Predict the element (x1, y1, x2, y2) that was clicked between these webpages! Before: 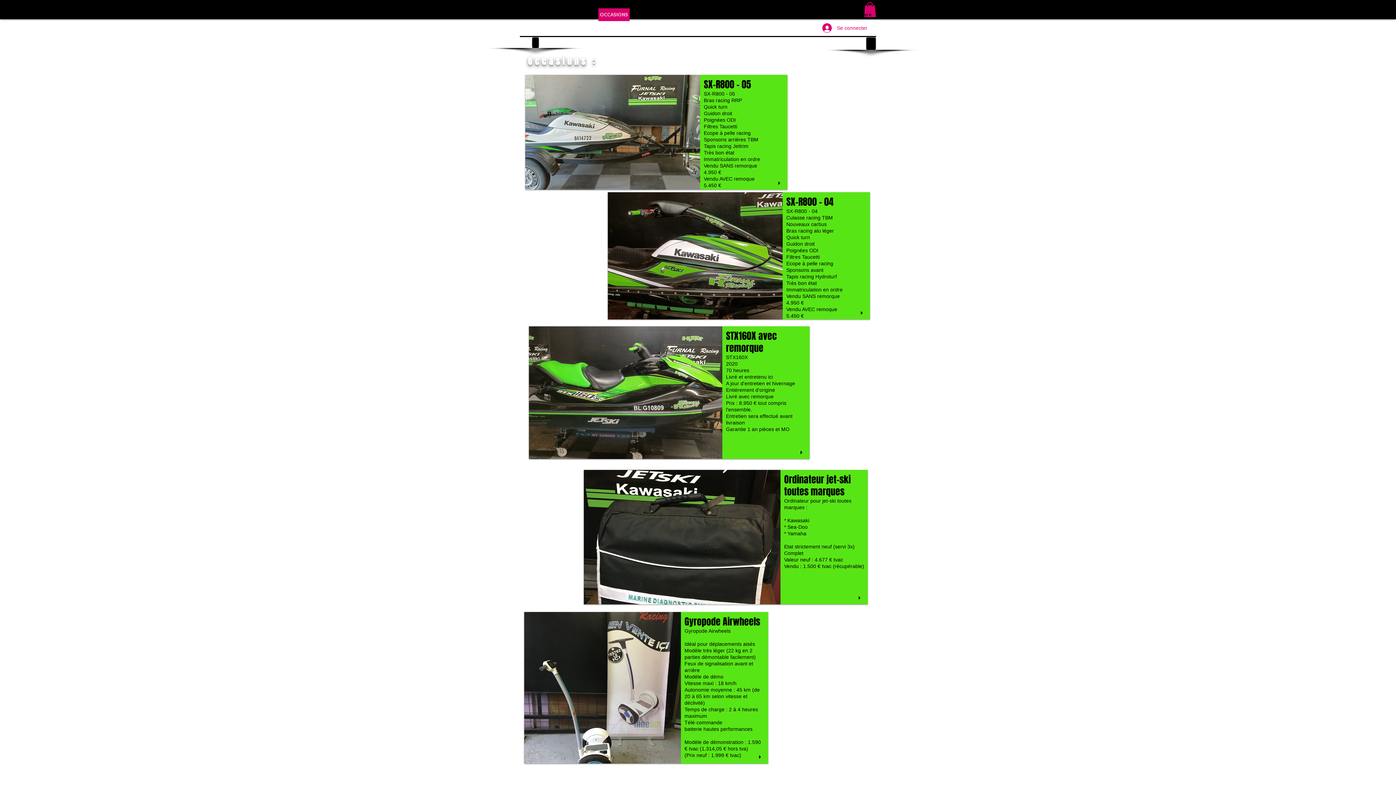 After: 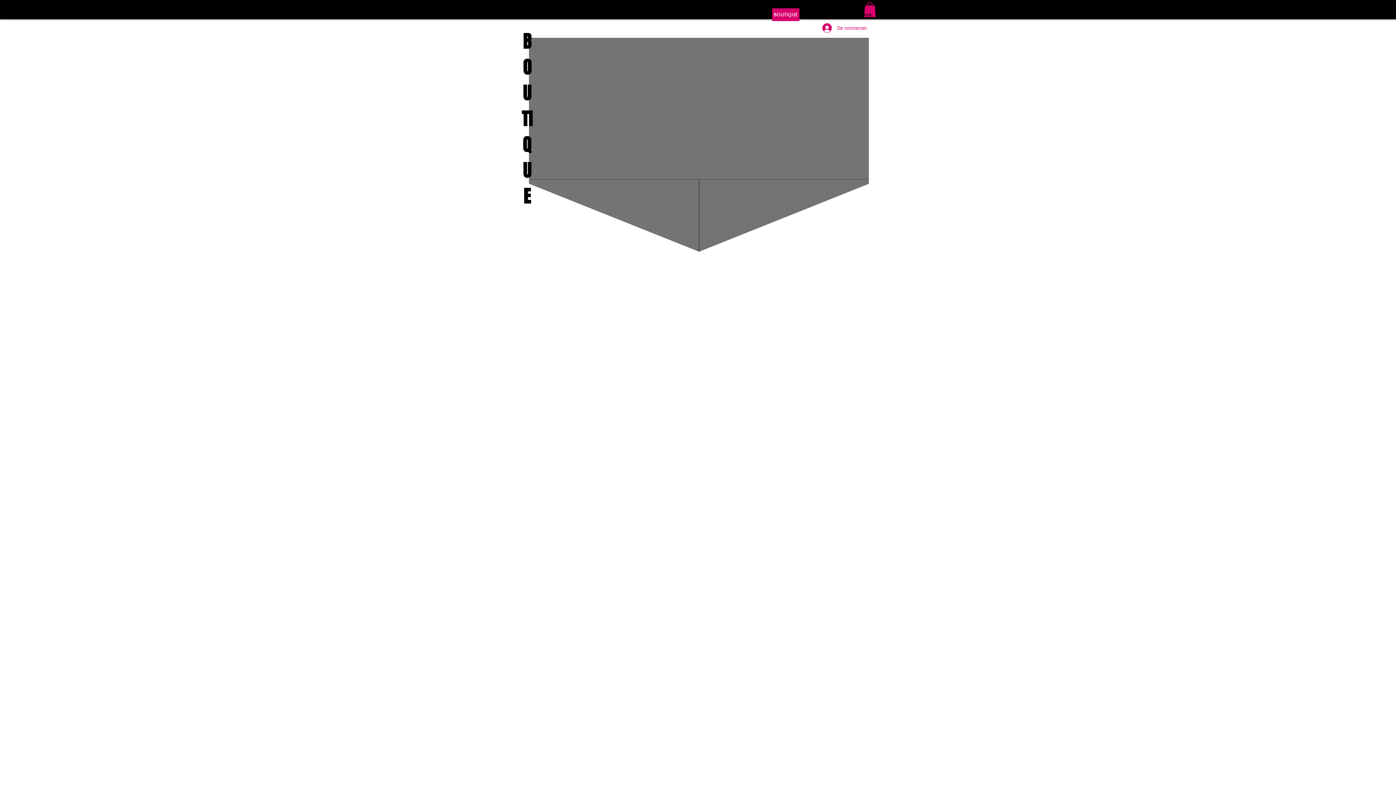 Action: bbox: (772, 8, 799, 20) label: BOUTIQUE